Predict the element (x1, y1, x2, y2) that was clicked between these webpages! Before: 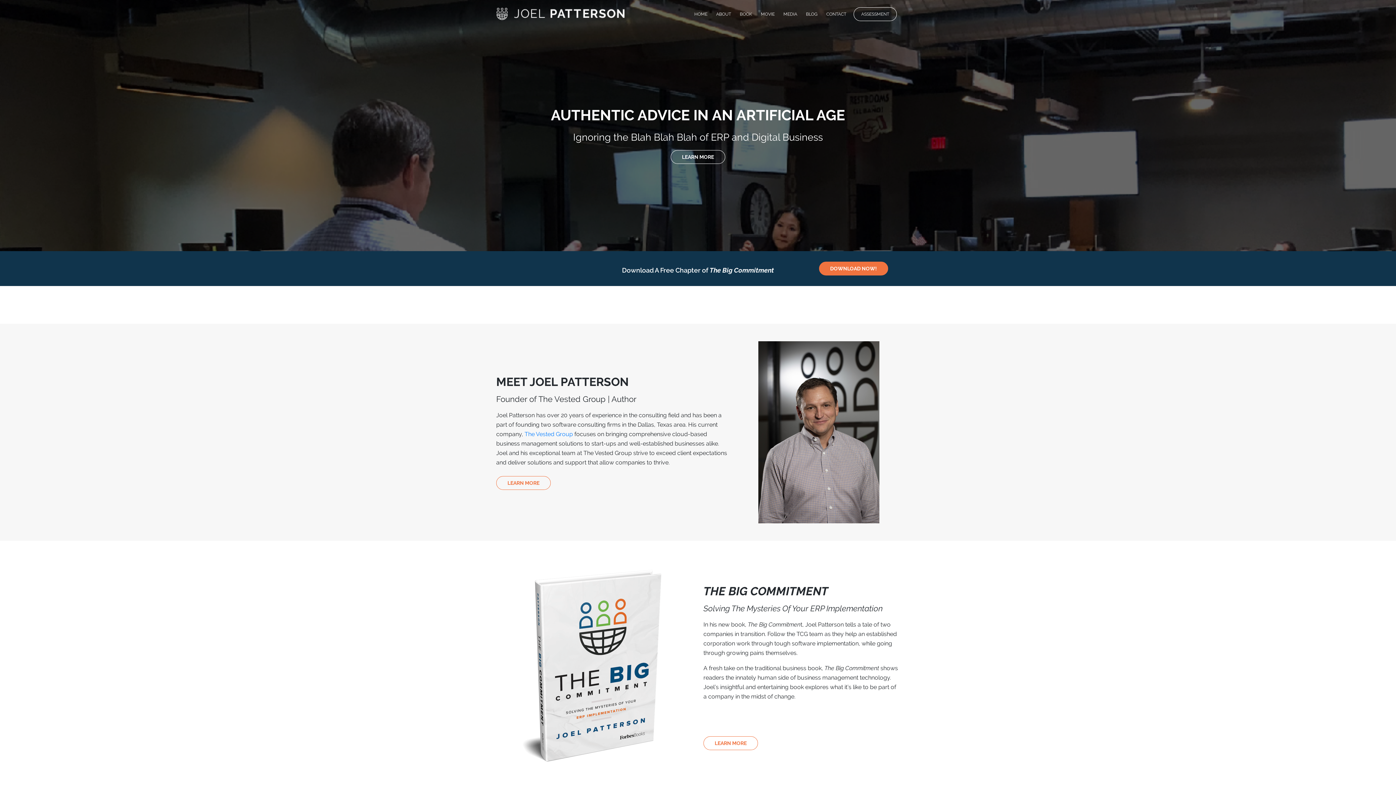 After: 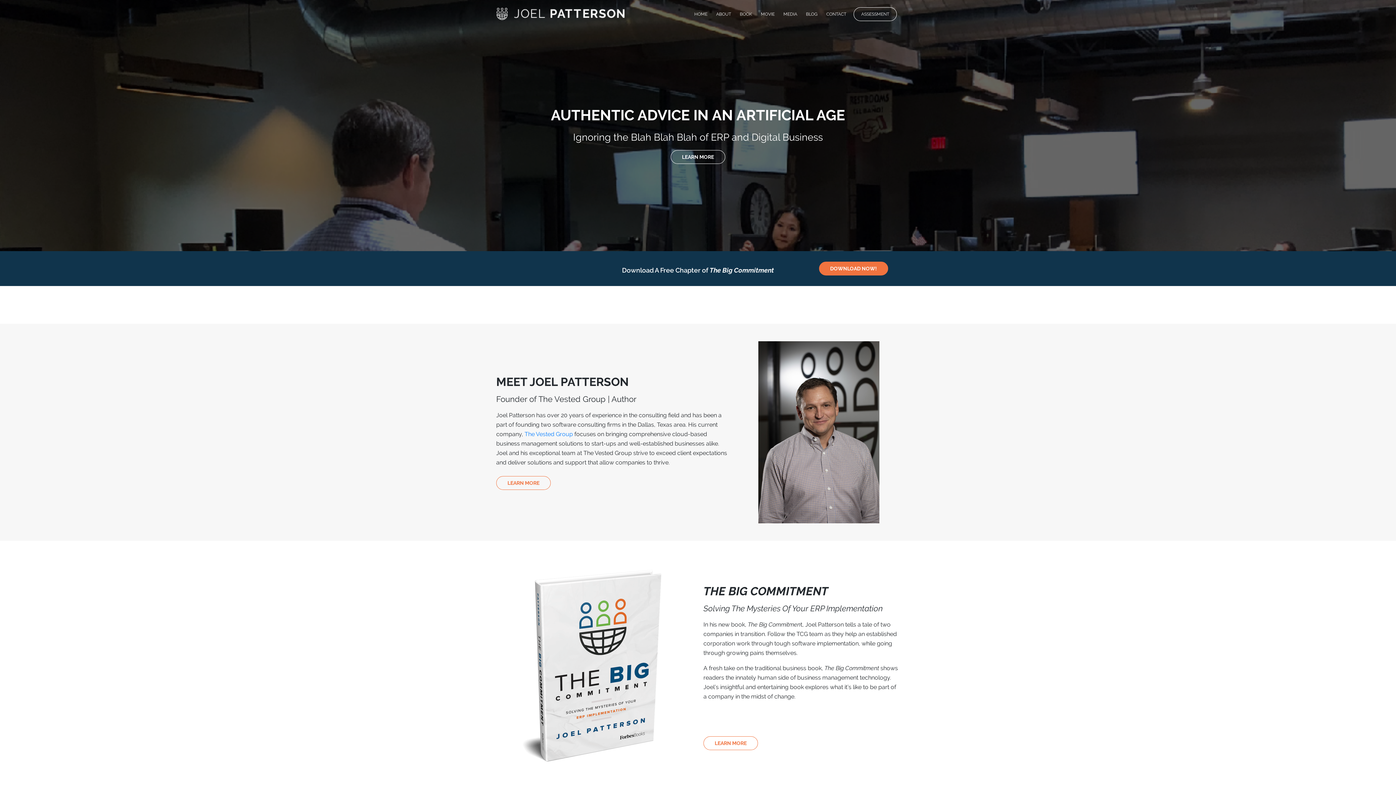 Action: bbox: (14, 44, 88, 51) label: Kings Chance Online Pokies